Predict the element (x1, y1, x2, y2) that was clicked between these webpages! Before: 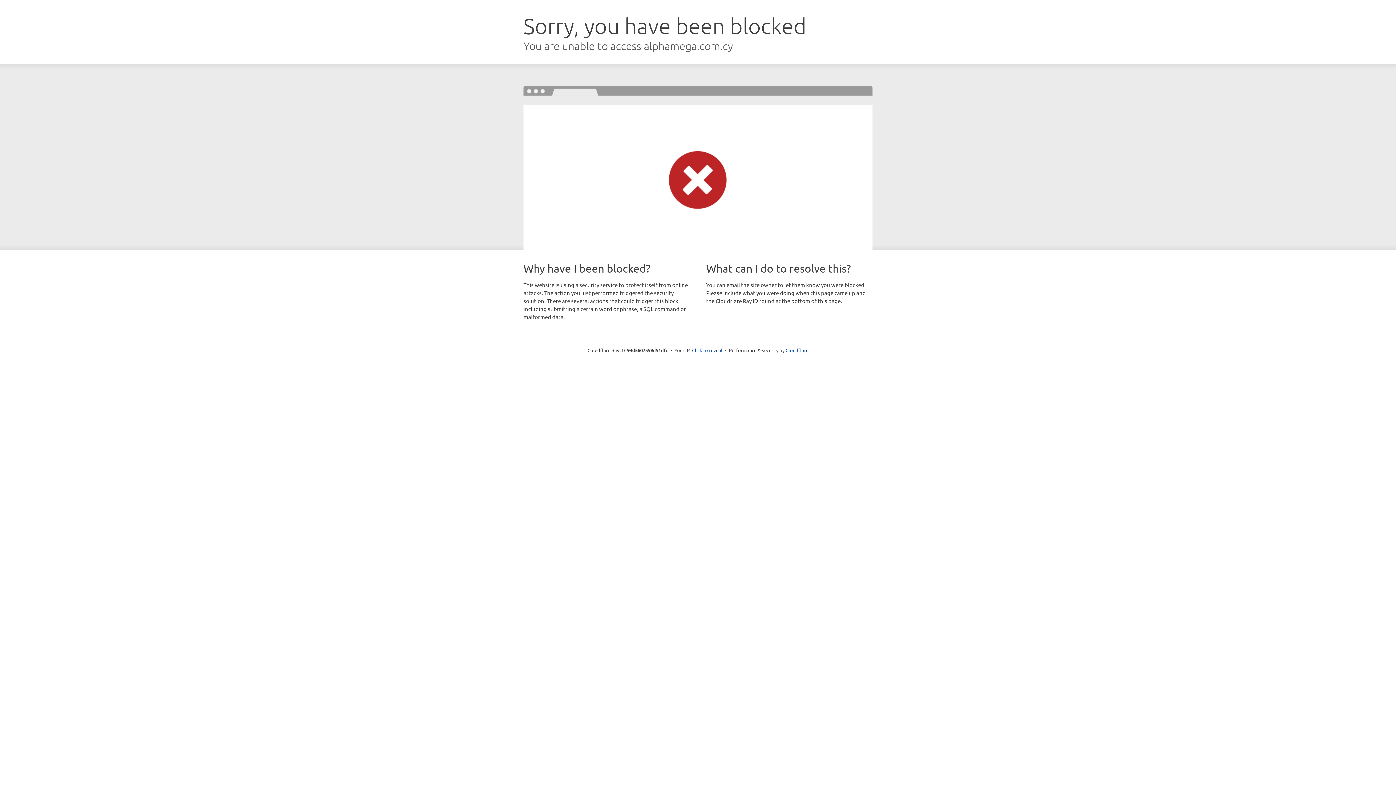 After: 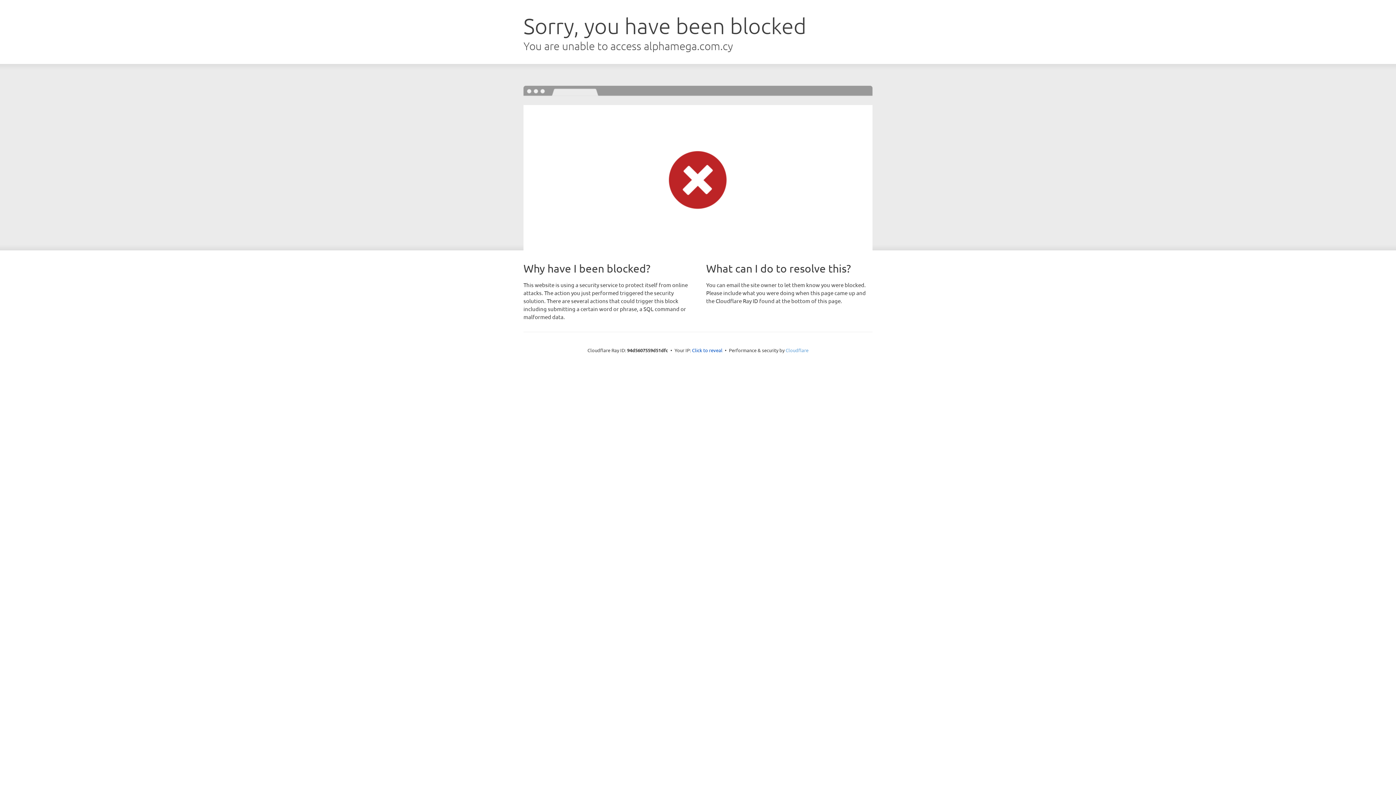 Action: bbox: (785, 347, 808, 353) label: Cloudflare